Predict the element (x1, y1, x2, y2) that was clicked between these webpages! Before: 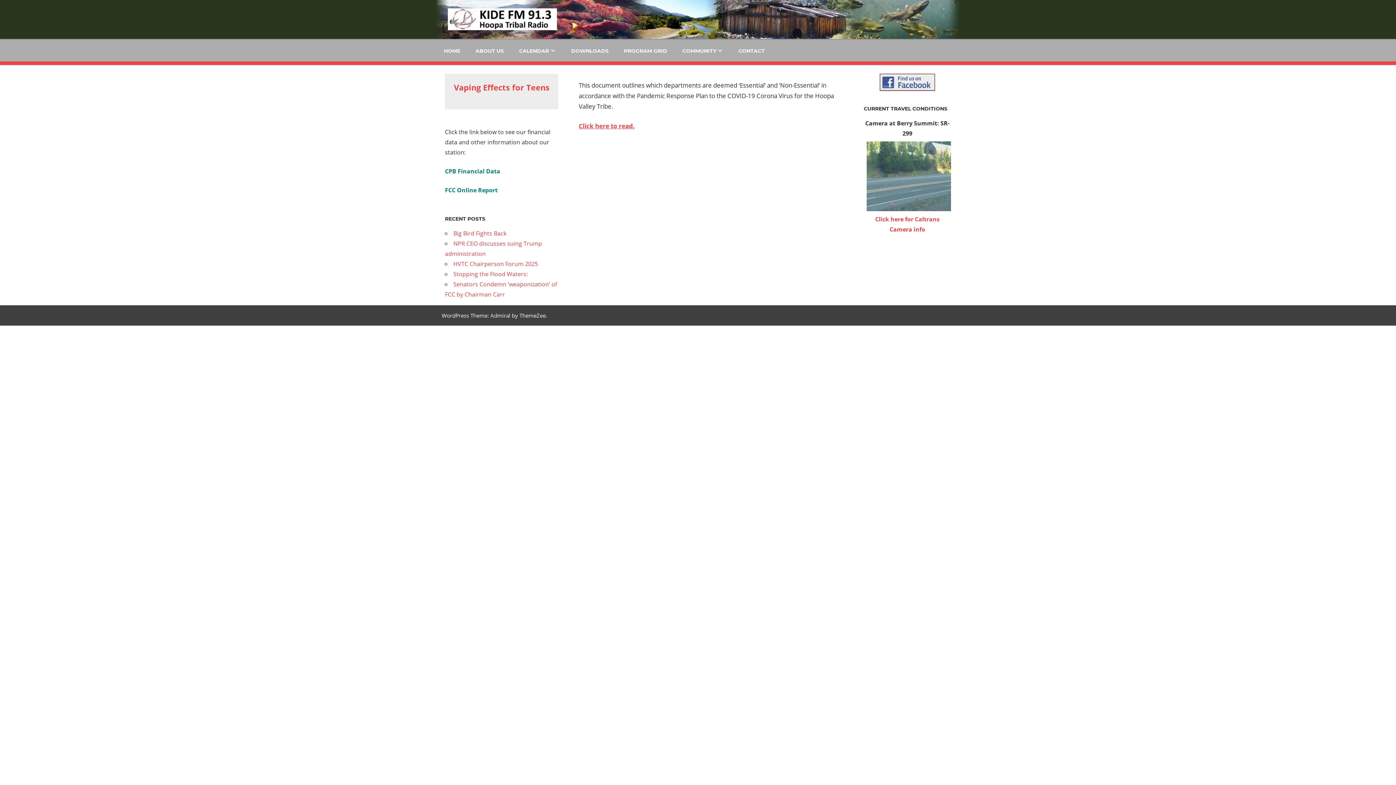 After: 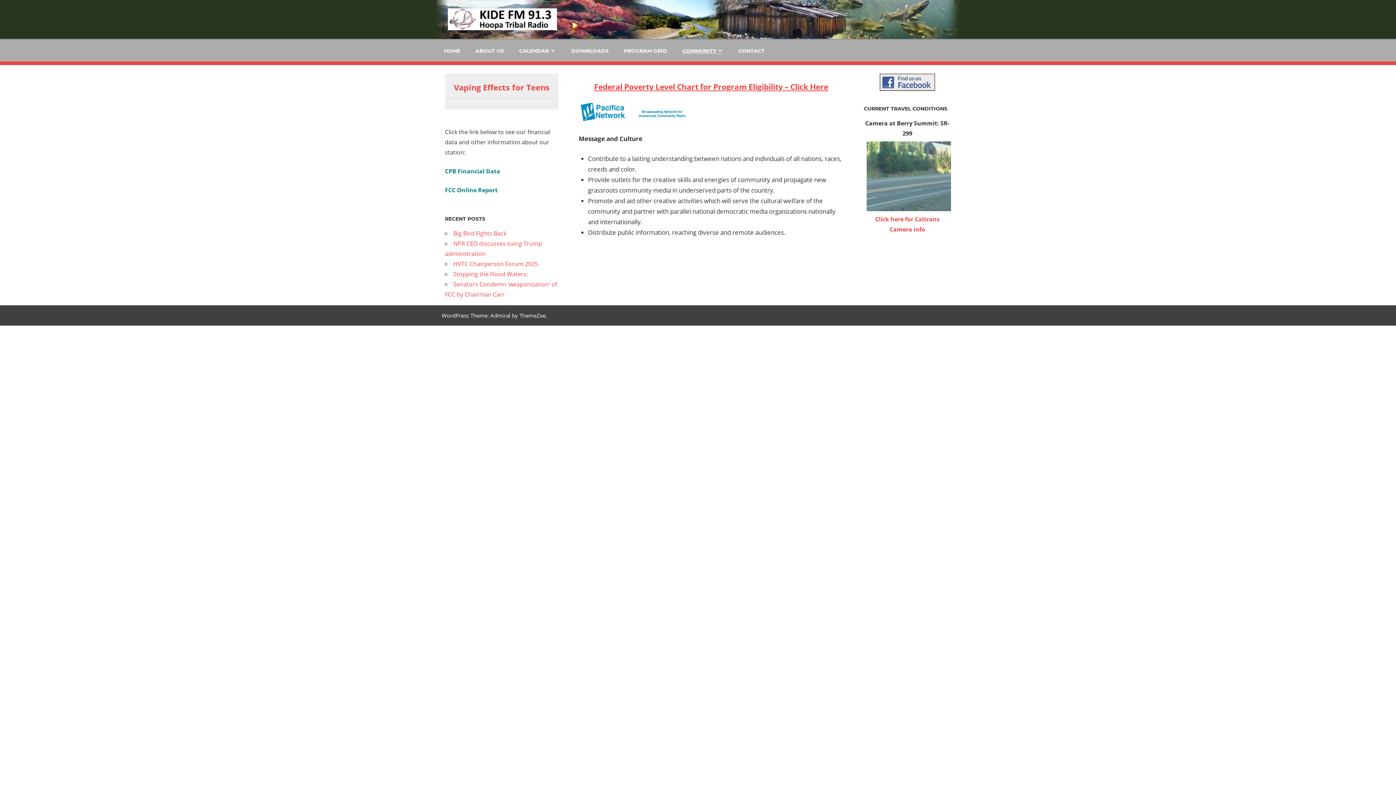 Action: bbox: (674, 40, 731, 61) label: COMMUNITY